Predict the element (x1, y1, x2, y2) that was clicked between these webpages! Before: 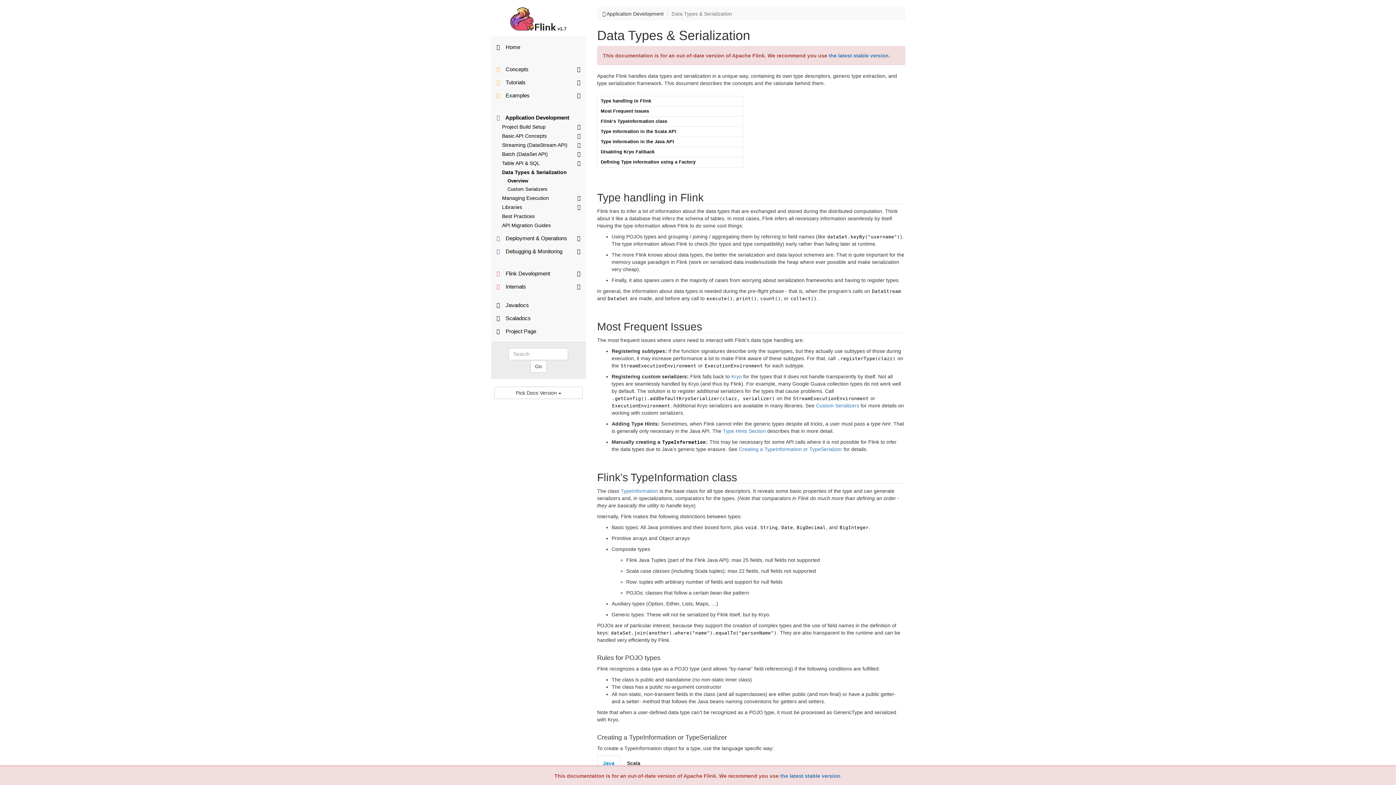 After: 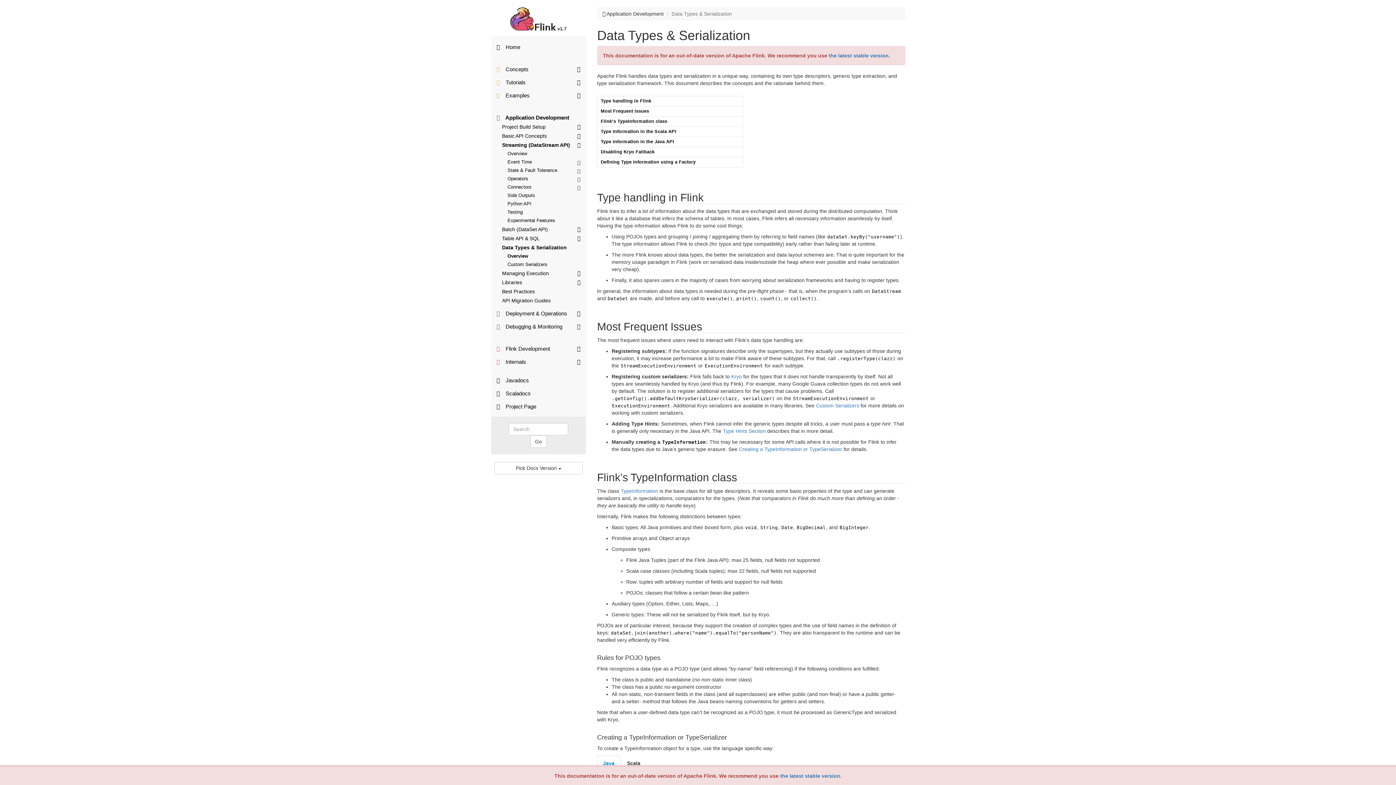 Action: bbox: (502, 141, 580, 148) label: Streaming (DataStream API)